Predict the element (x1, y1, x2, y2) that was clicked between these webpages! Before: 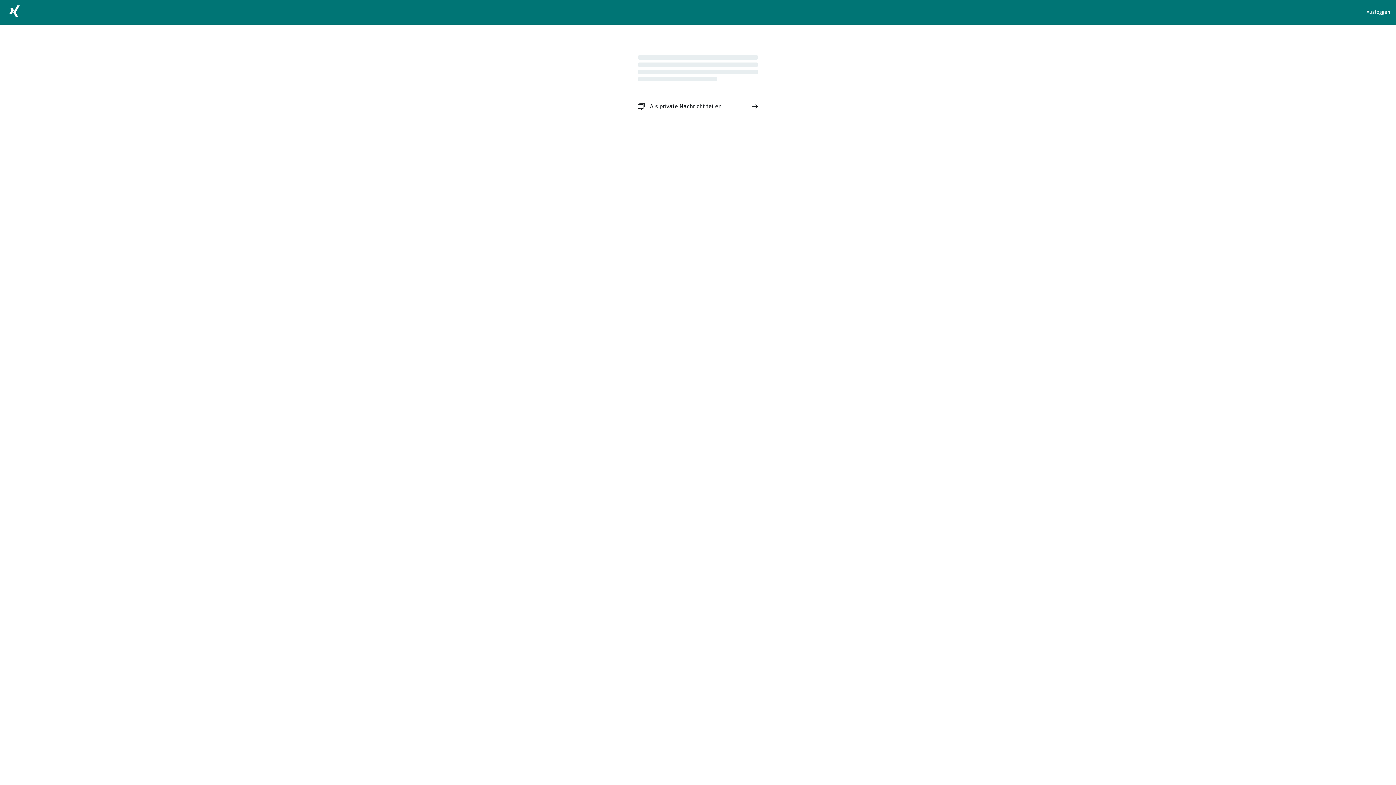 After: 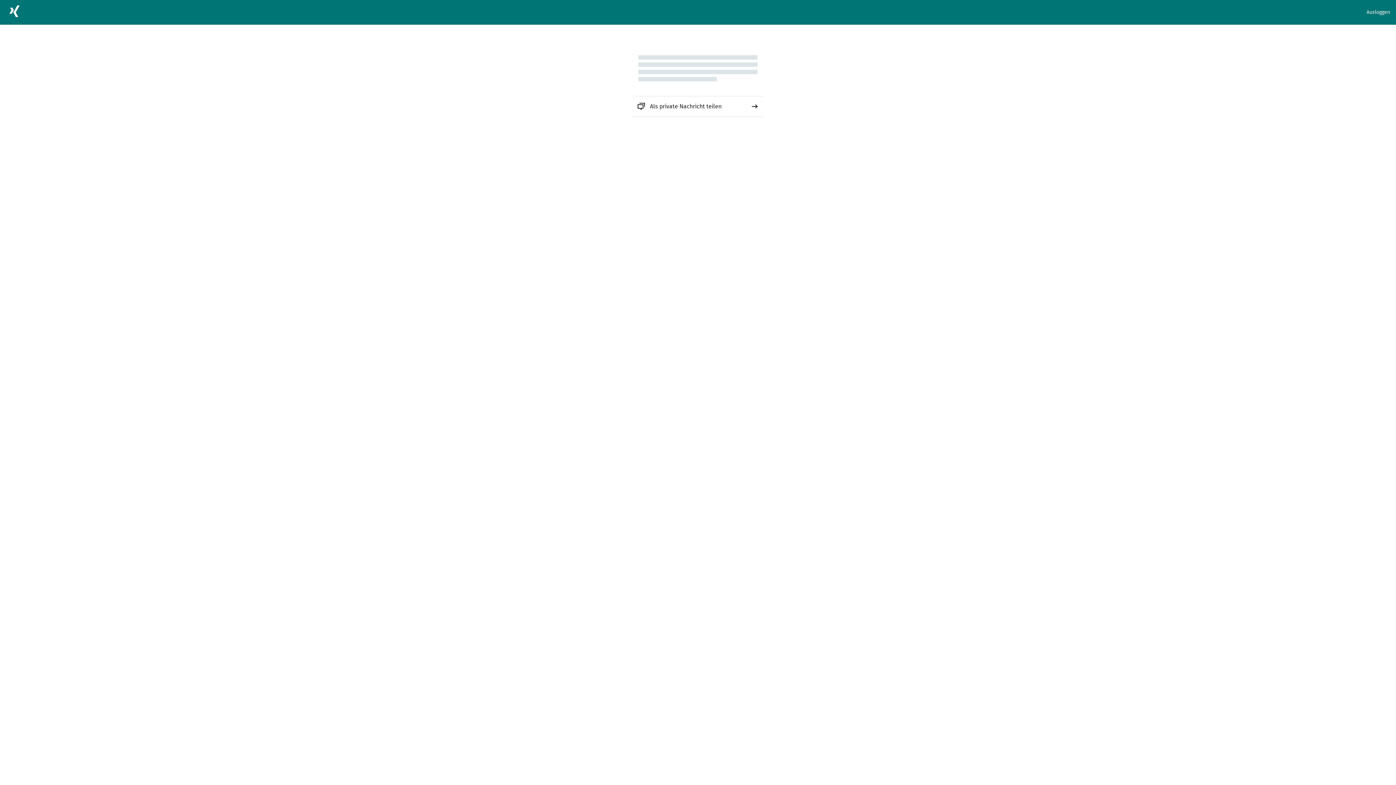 Action: bbox: (632, 96, 763, 116) label: Als private Nachricht teilen